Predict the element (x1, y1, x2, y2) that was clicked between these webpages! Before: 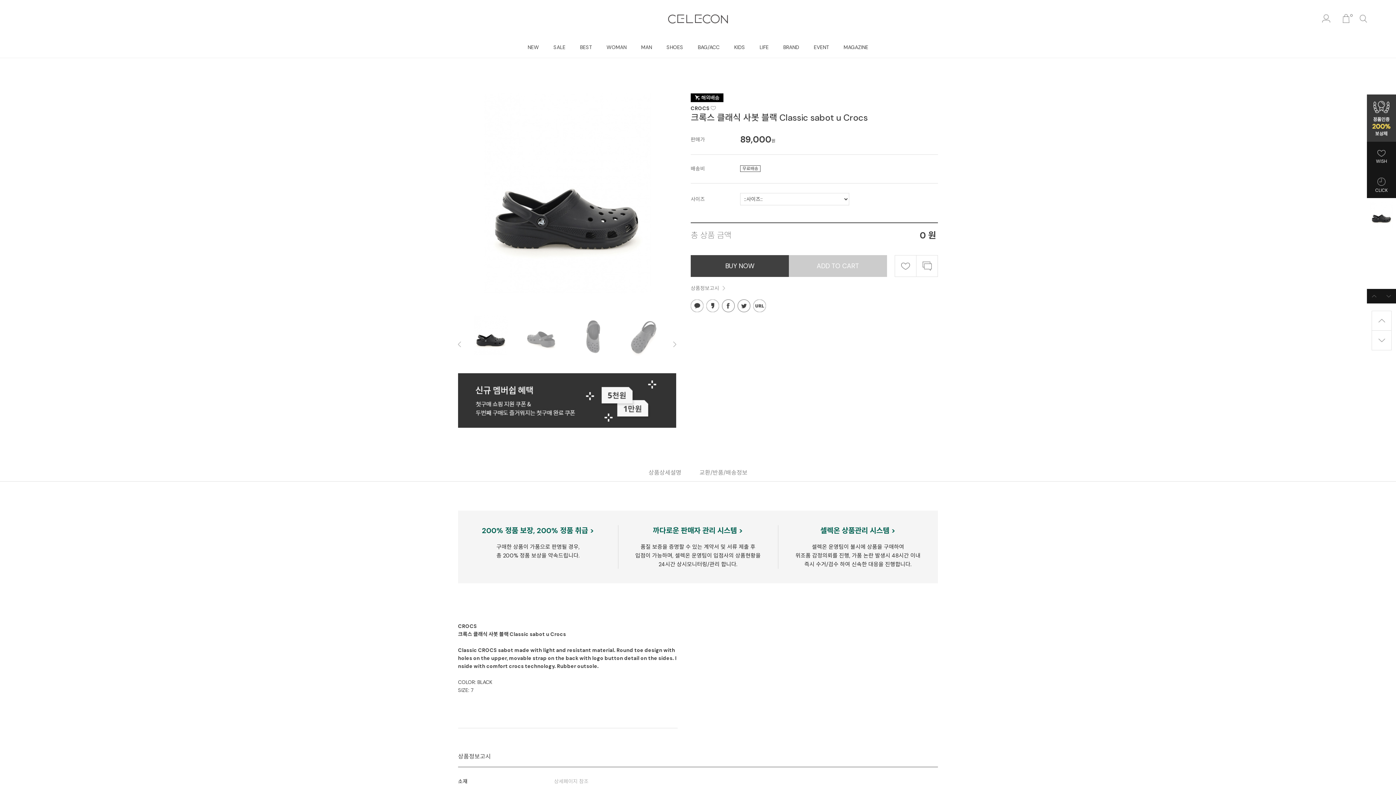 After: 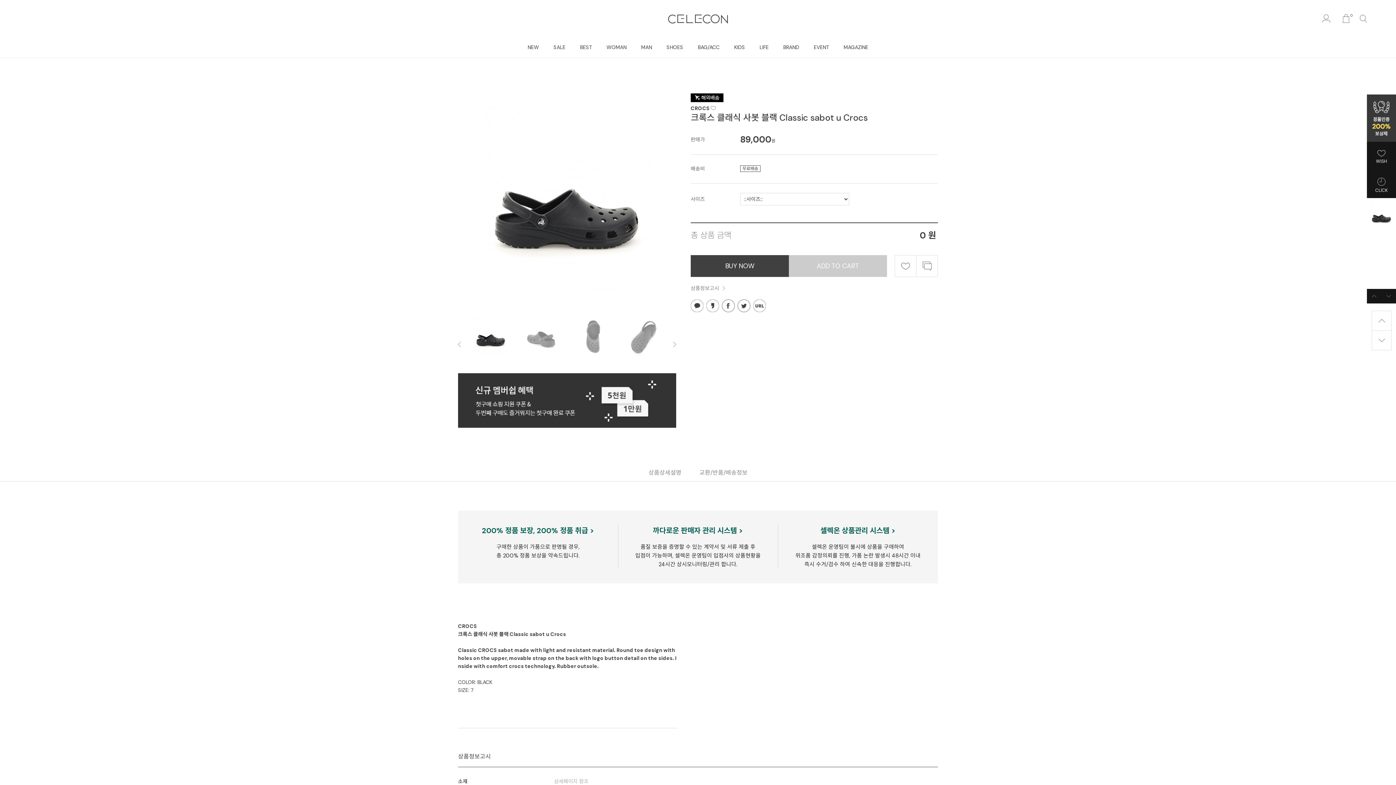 Action: bbox: (706, 299, 719, 312) label: 카카오스토리